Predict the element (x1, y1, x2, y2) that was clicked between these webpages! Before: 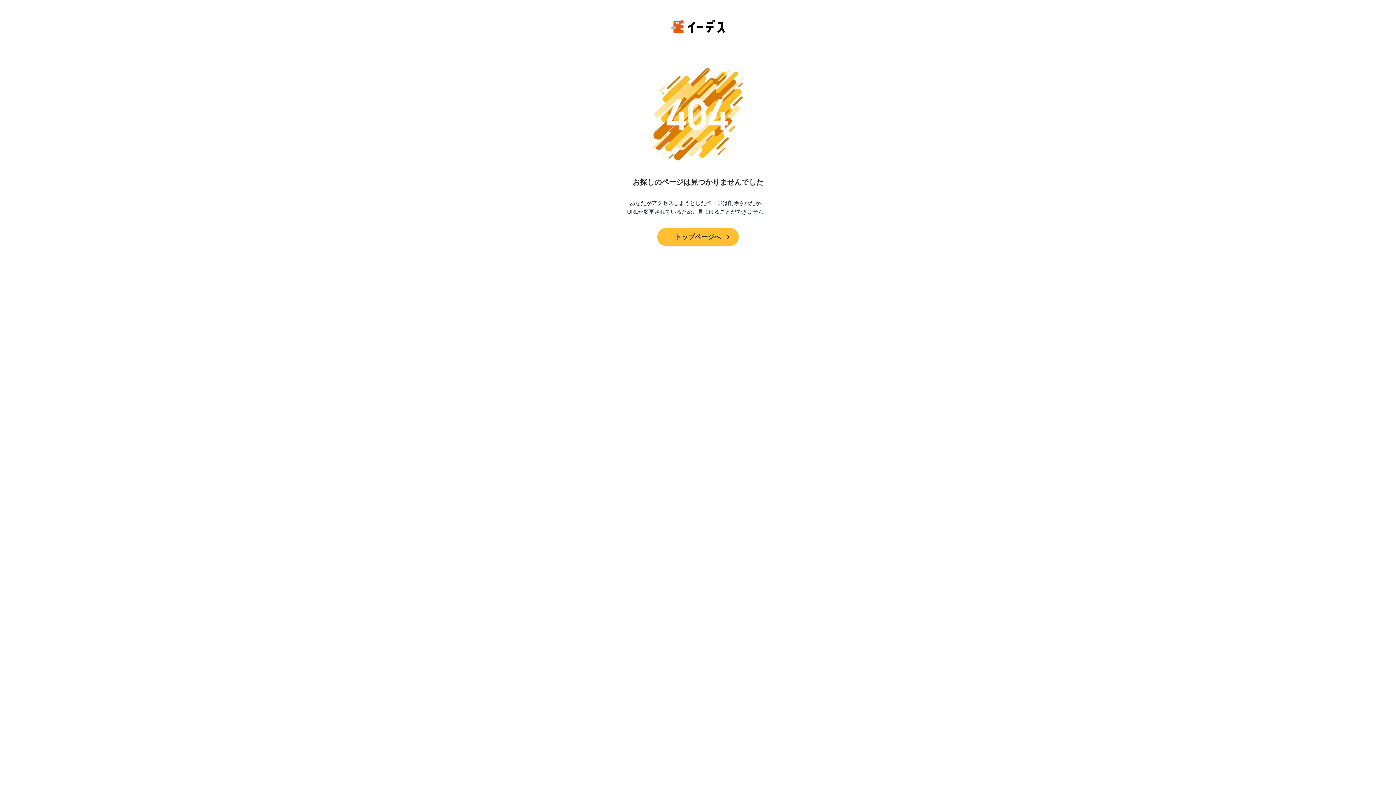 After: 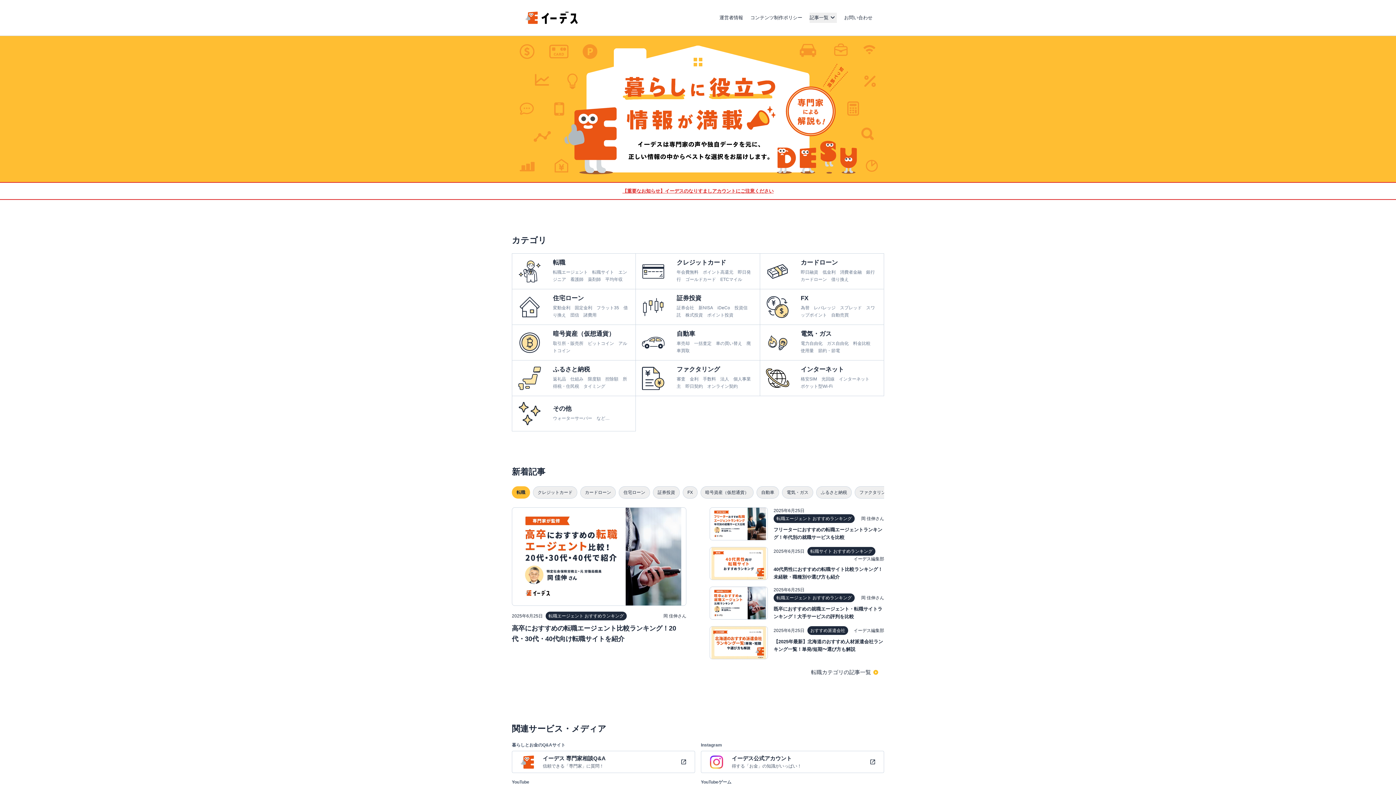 Action: bbox: (671, 27, 725, 34)